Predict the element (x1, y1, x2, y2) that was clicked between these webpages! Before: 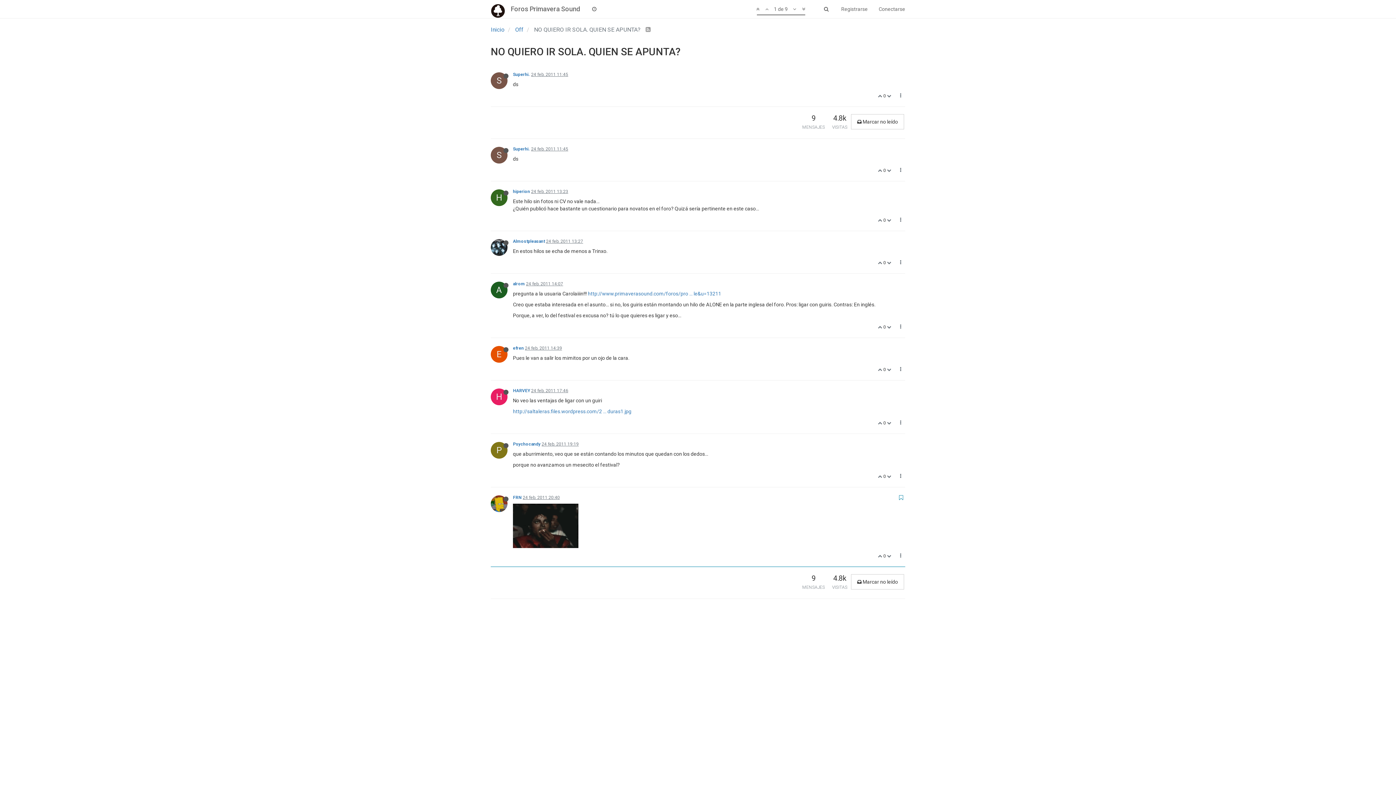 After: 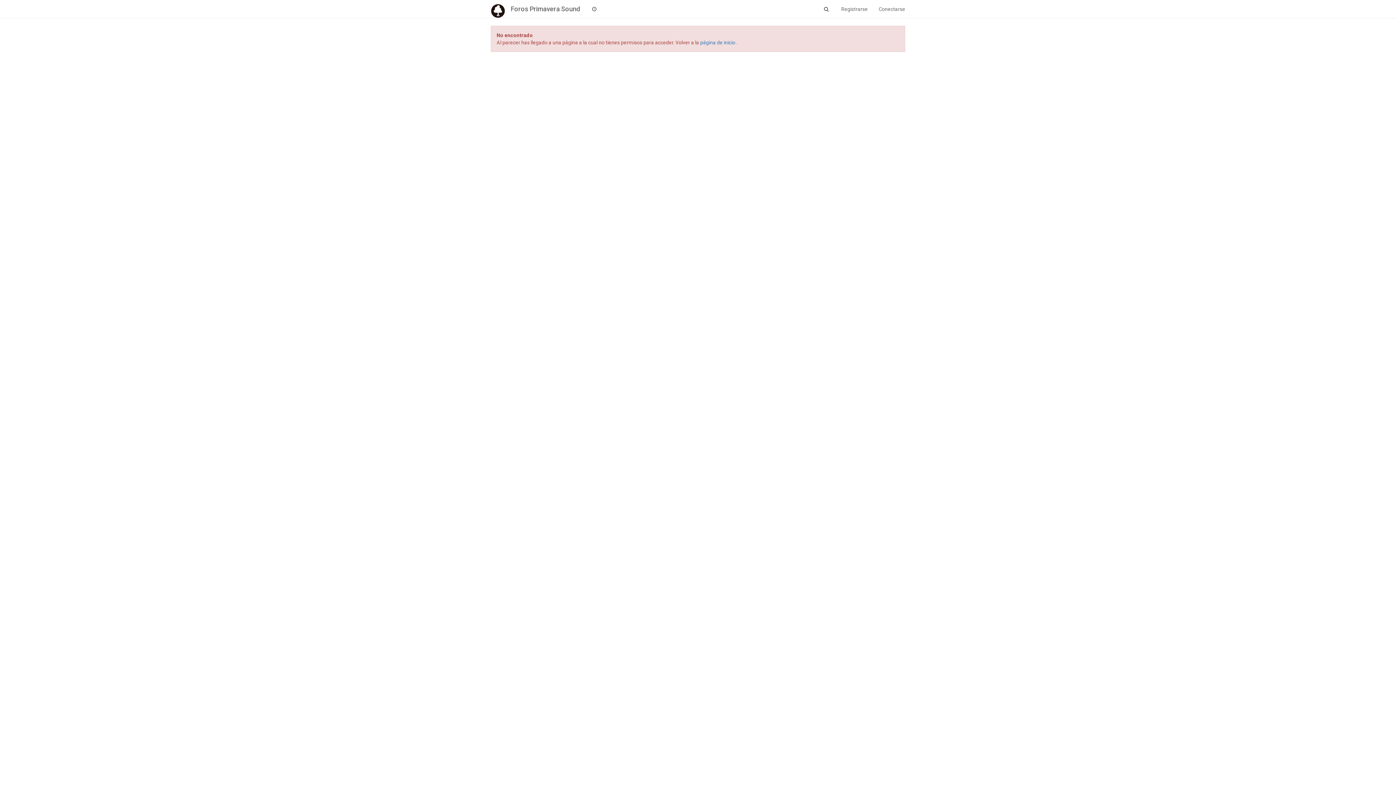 Action: bbox: (878, 217, 883, 222) label:  